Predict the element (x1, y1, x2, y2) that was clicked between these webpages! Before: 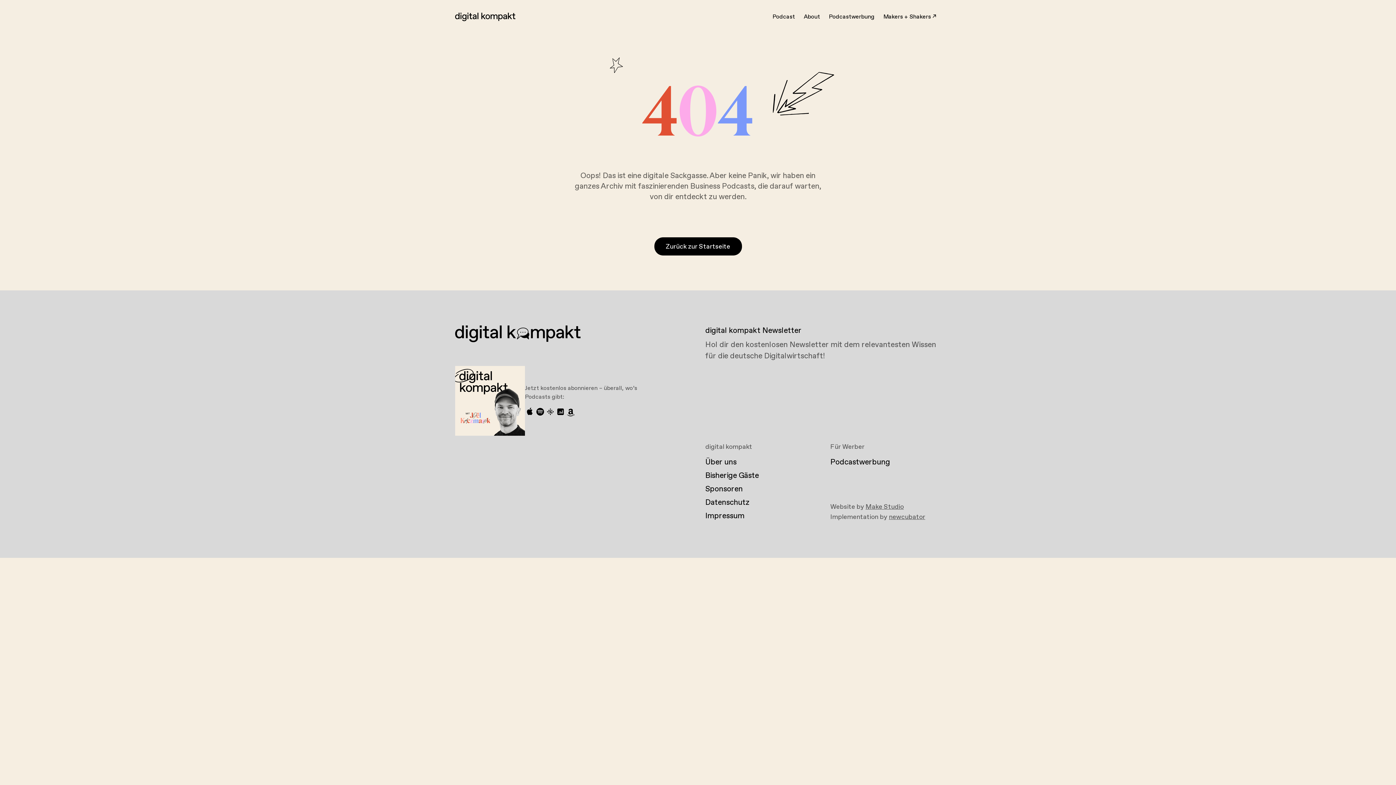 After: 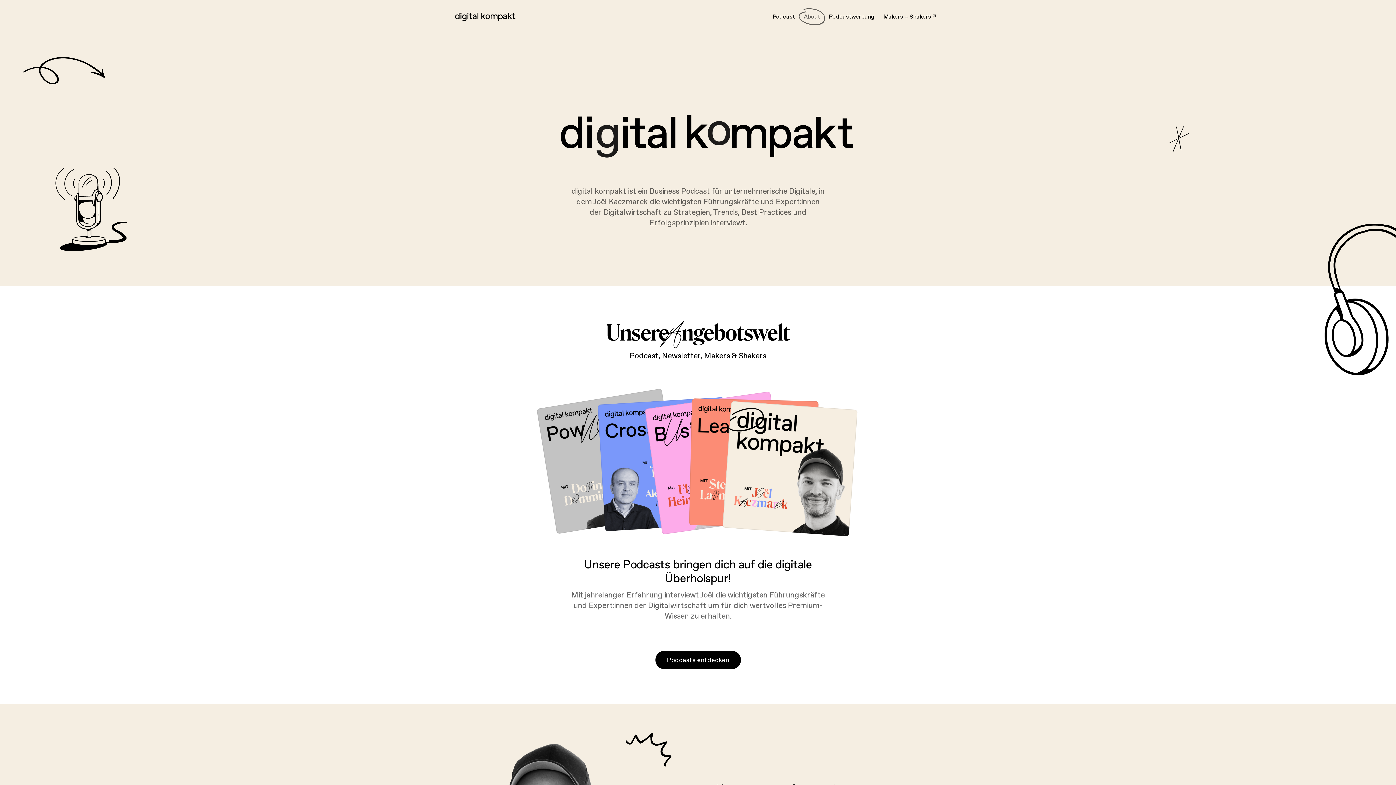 Action: label: About bbox: (799, 8, 824, 25)